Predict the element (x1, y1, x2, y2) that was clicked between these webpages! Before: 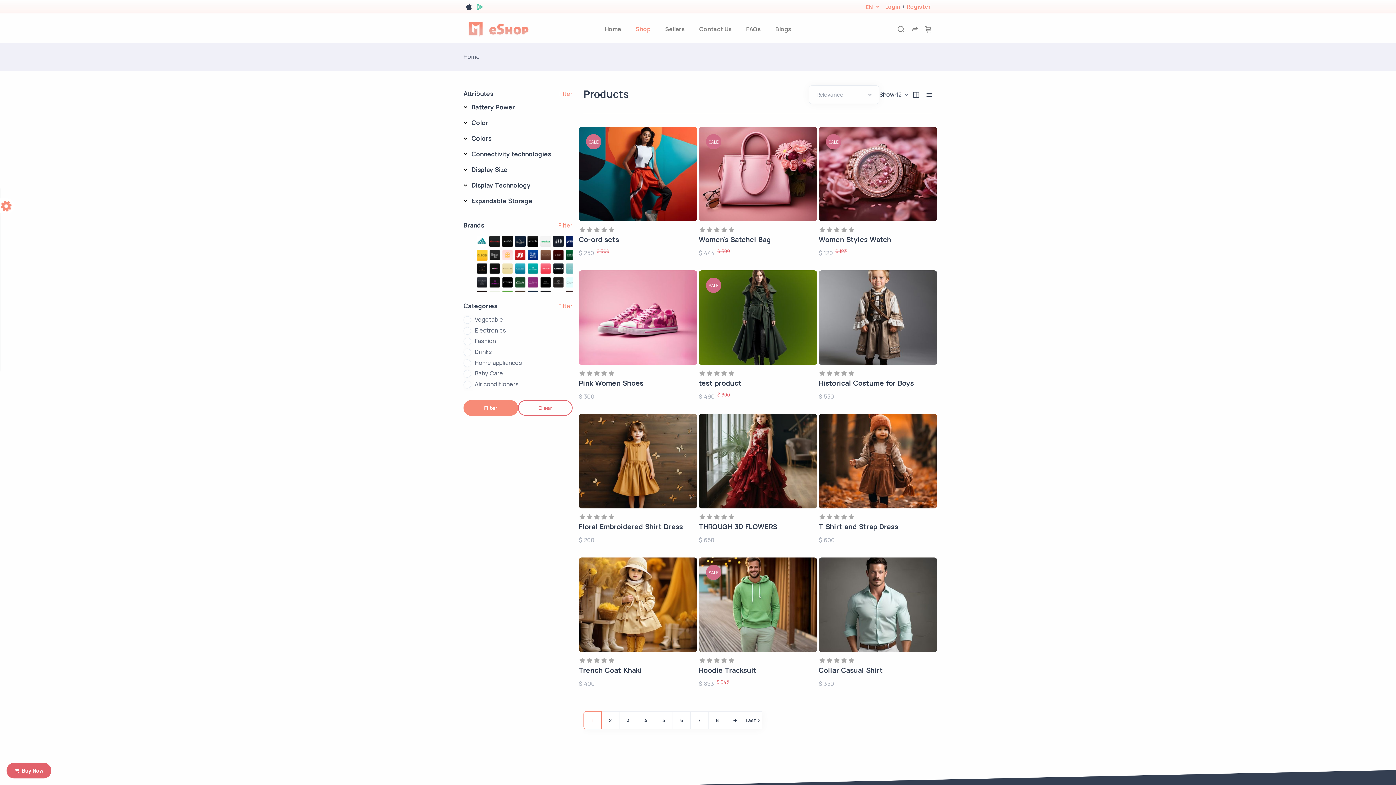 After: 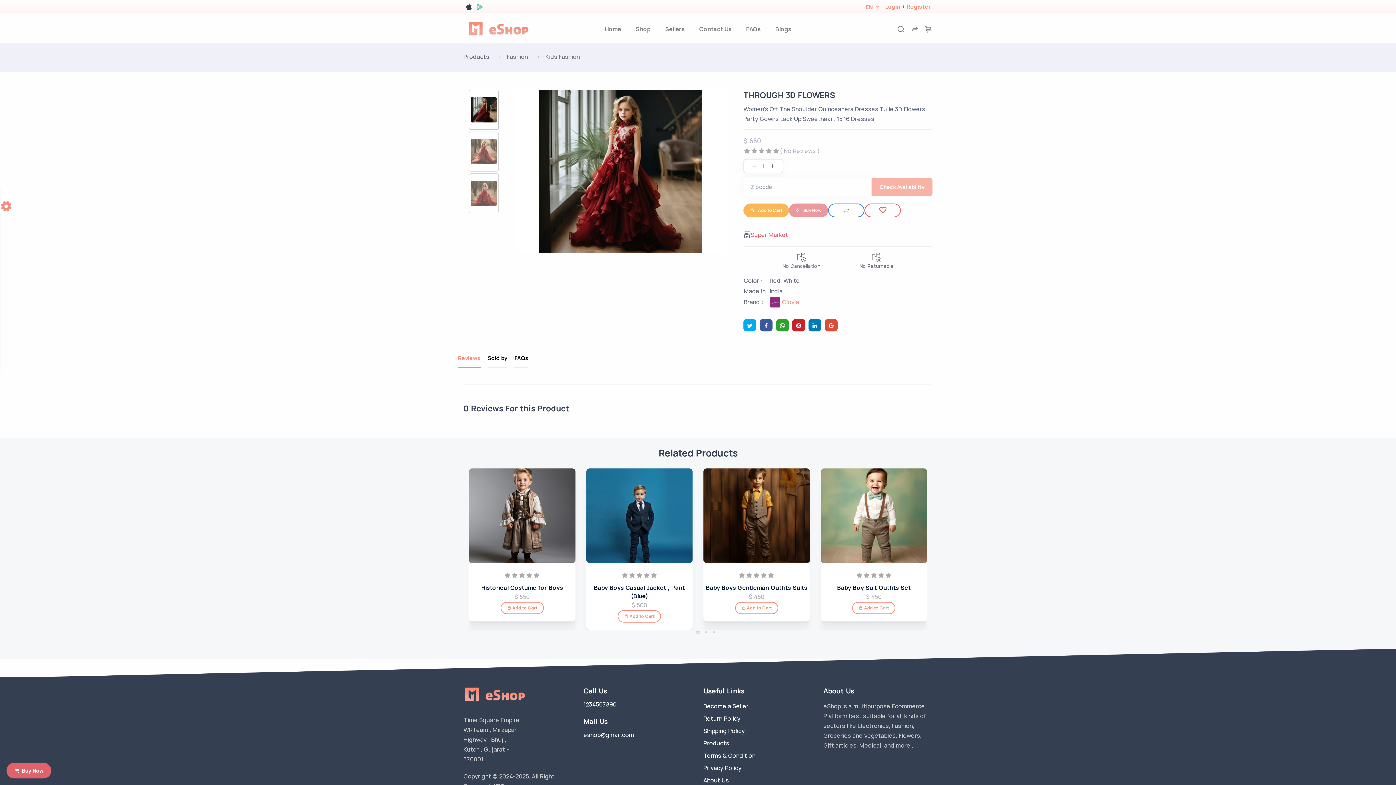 Action: bbox: (698, 456, 817, 464)